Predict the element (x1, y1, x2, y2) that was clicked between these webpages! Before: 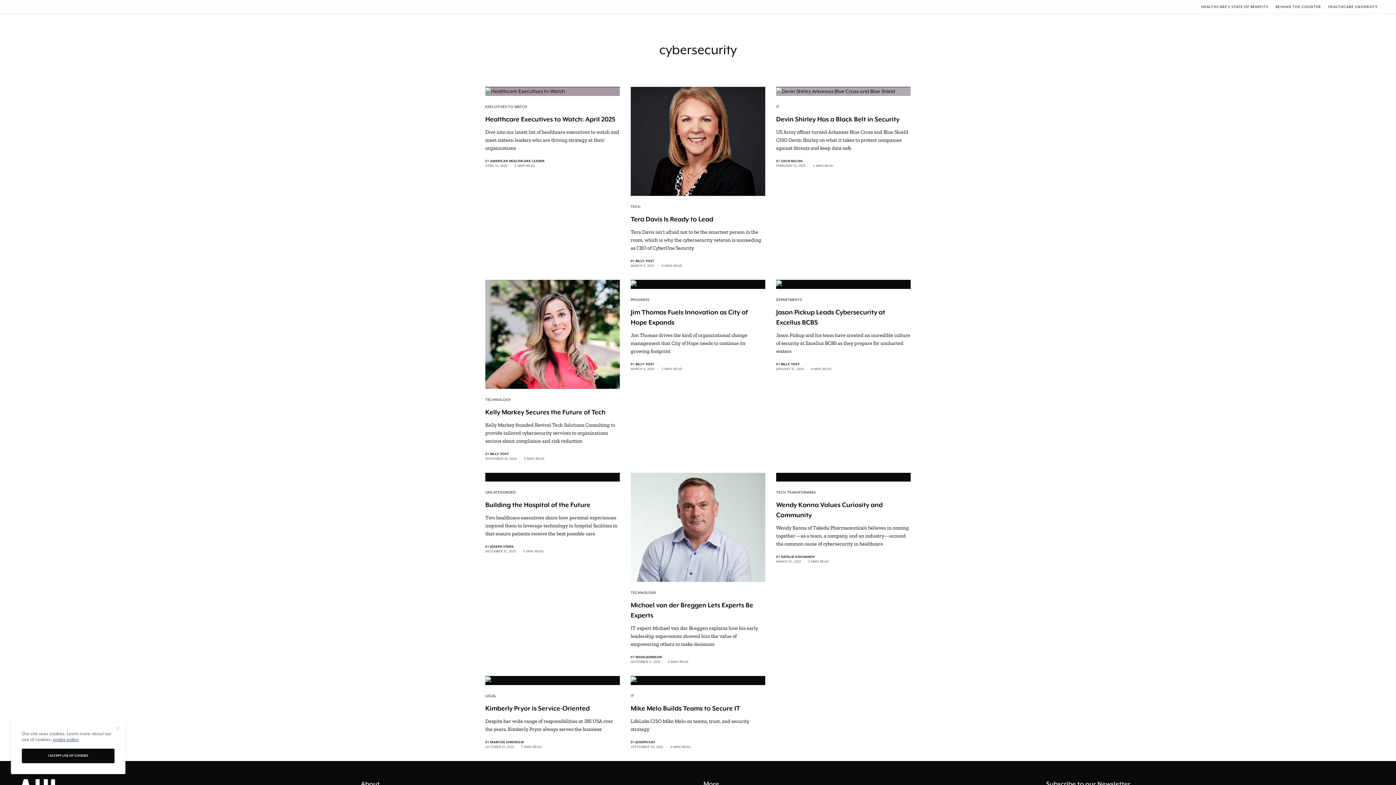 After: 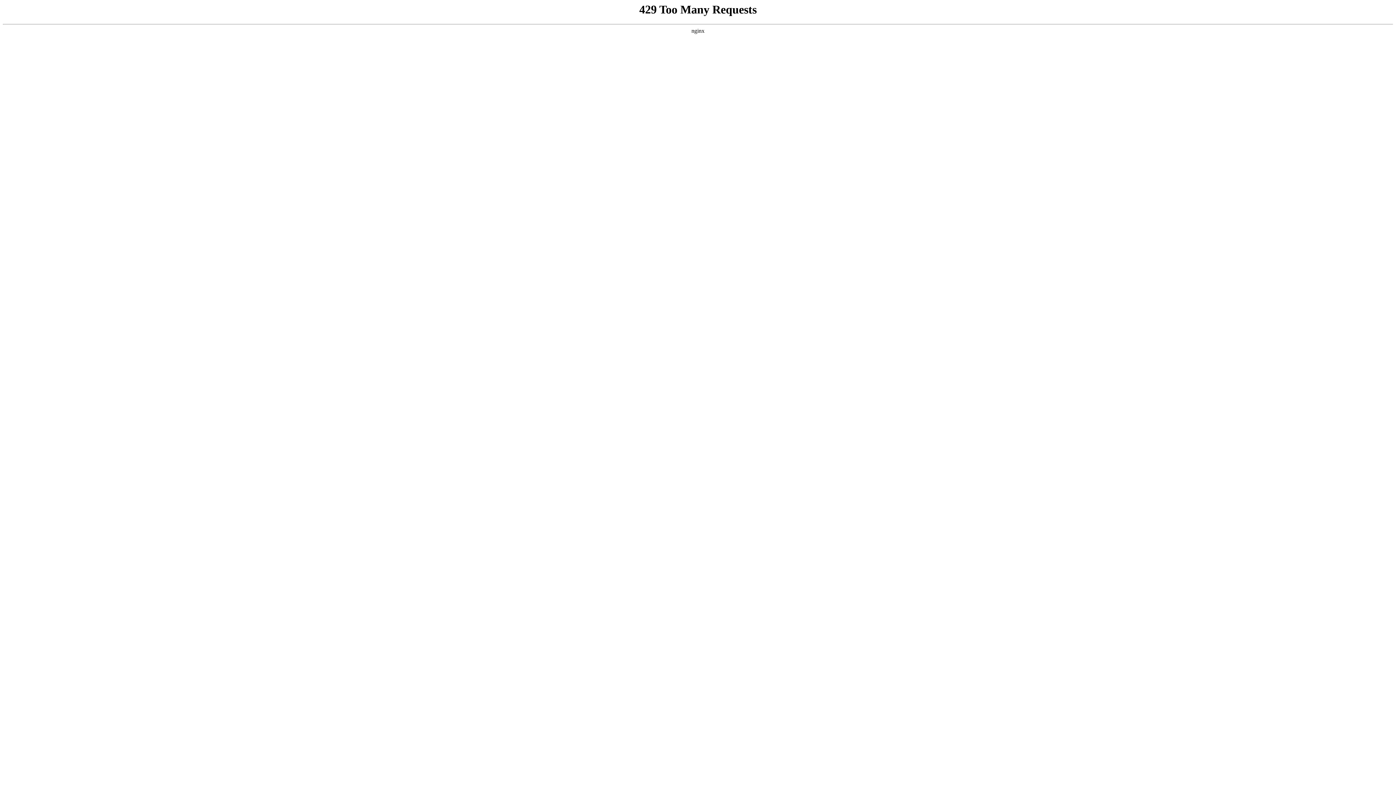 Action: label: BILLY YOST bbox: (781, 362, 799, 366)